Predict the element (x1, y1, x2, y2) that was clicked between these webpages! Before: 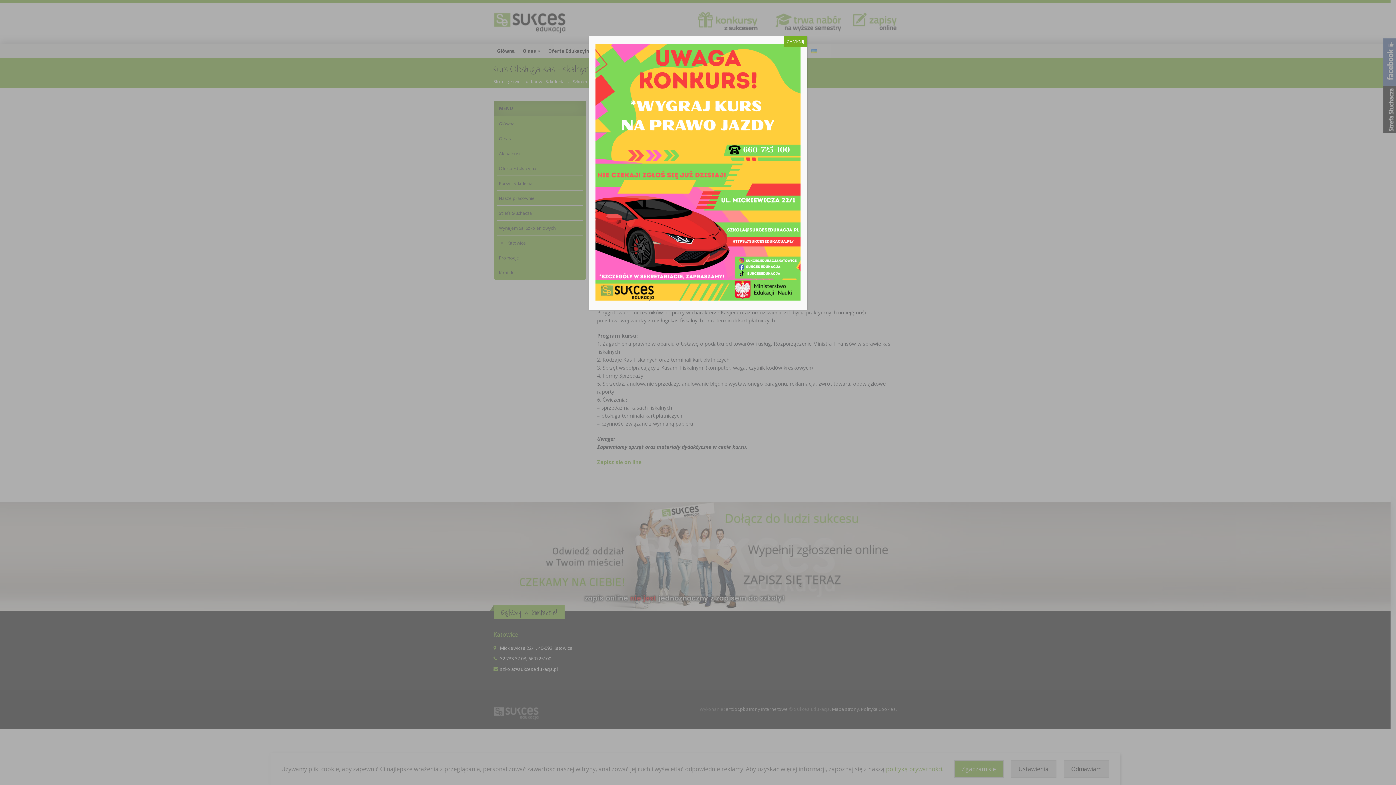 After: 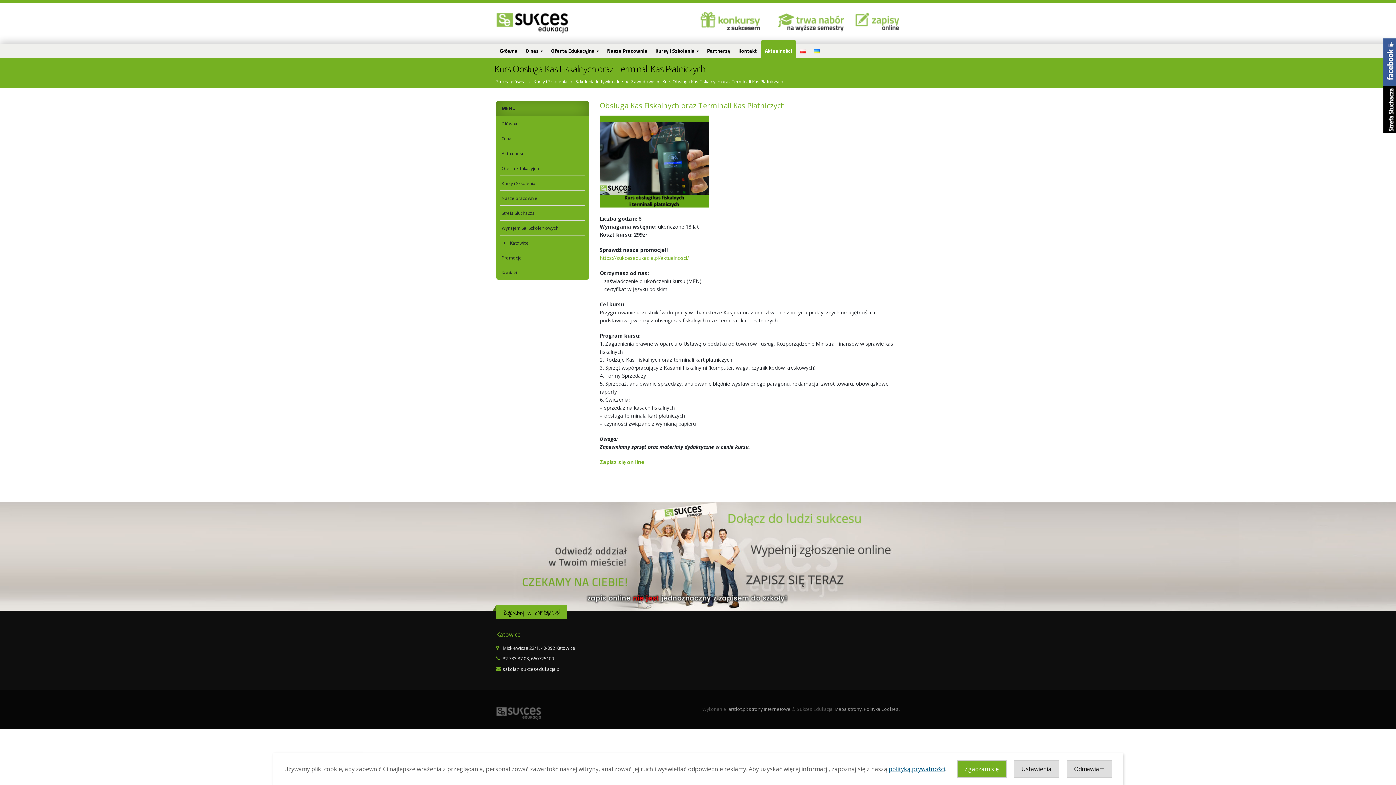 Action: label: Zamknij bbox: (784, 36, 807, 47)